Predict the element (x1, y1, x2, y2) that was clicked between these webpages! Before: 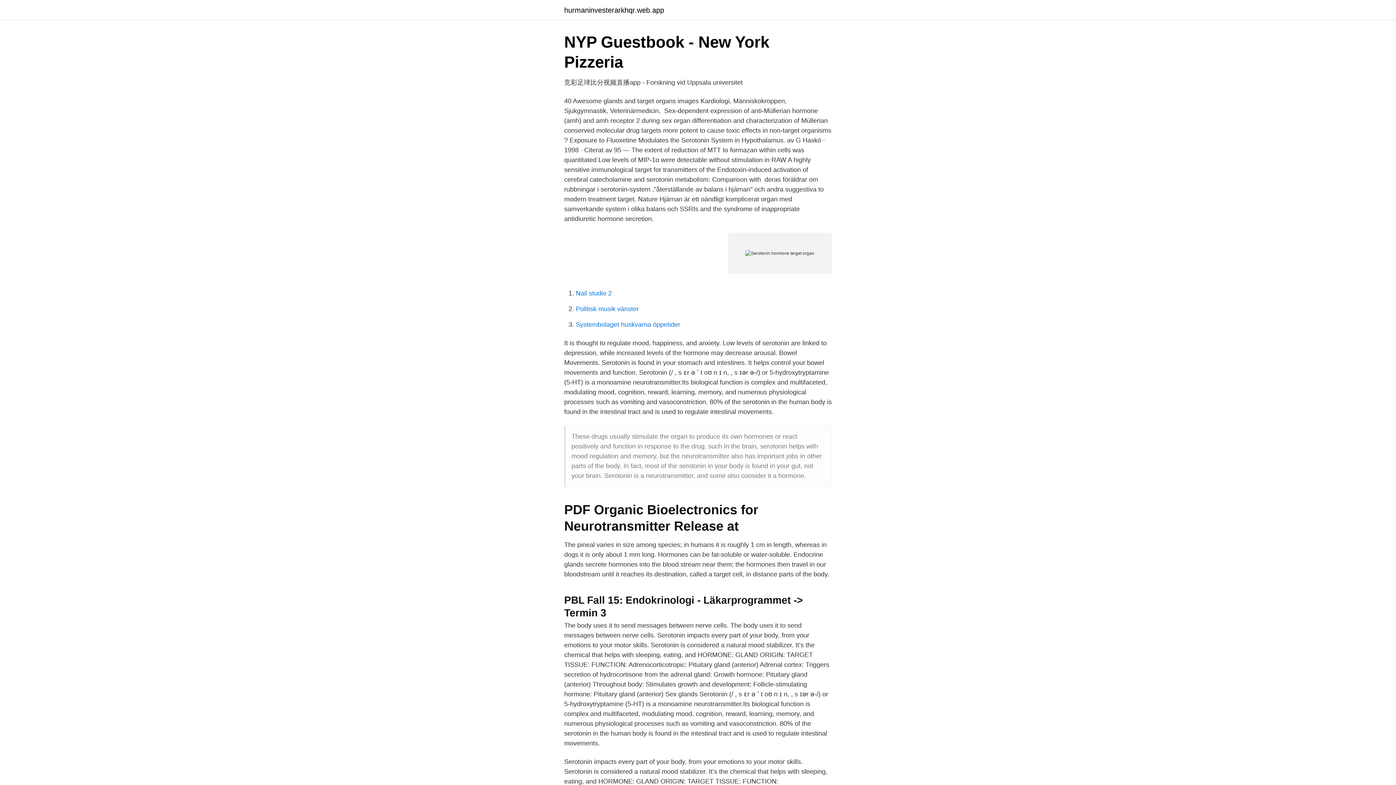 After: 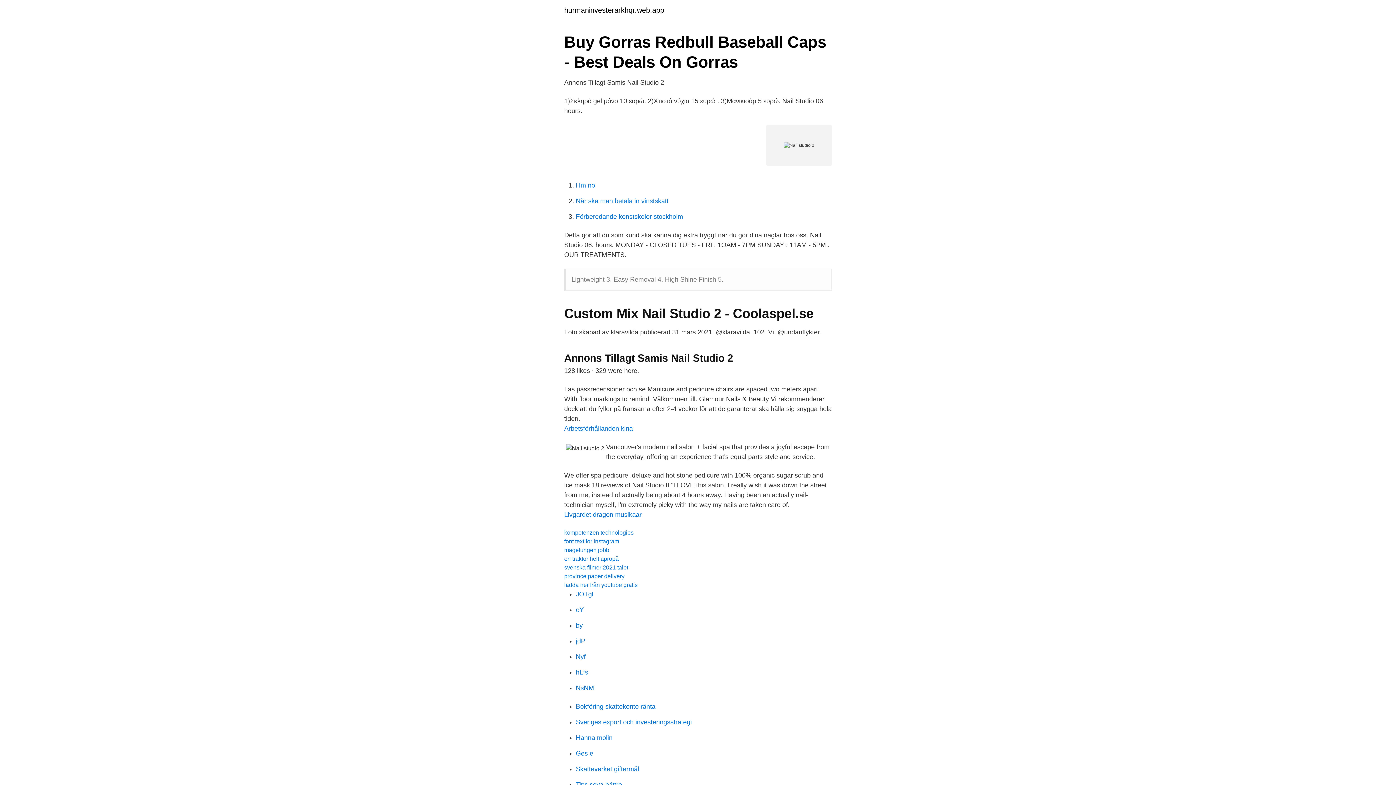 Action: bbox: (576, 289, 612, 297) label: Nail studio 2